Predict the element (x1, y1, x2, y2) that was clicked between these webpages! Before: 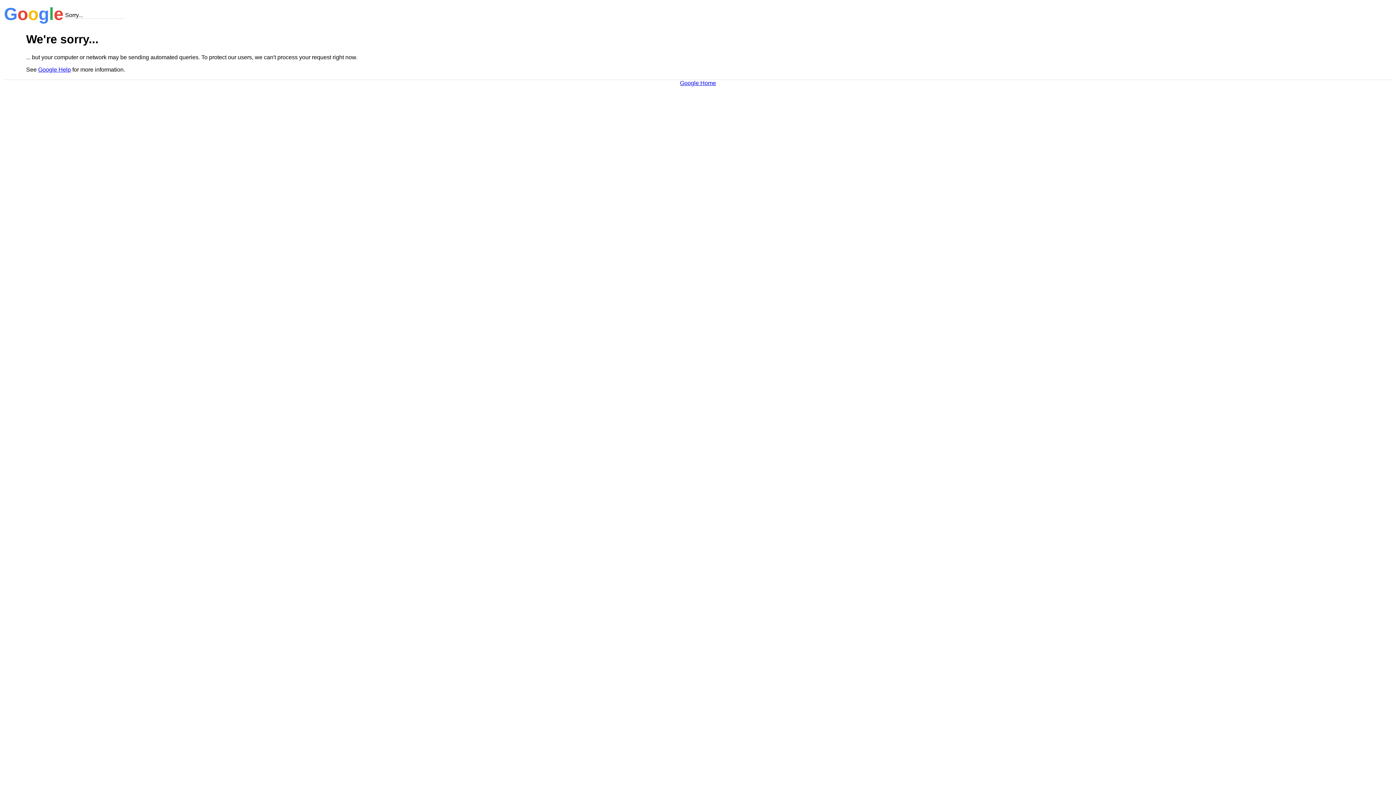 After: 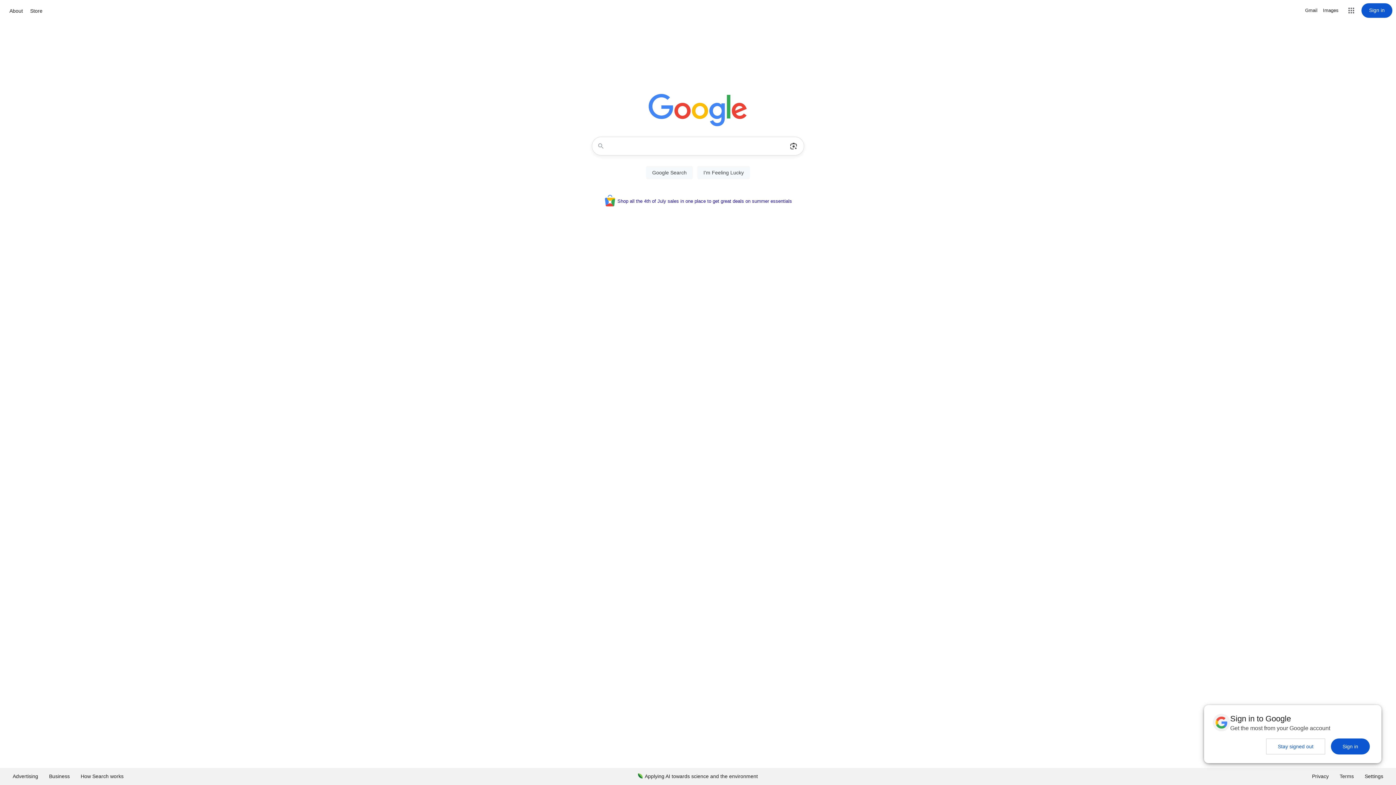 Action: bbox: (680, 79, 716, 86) label: Google Home